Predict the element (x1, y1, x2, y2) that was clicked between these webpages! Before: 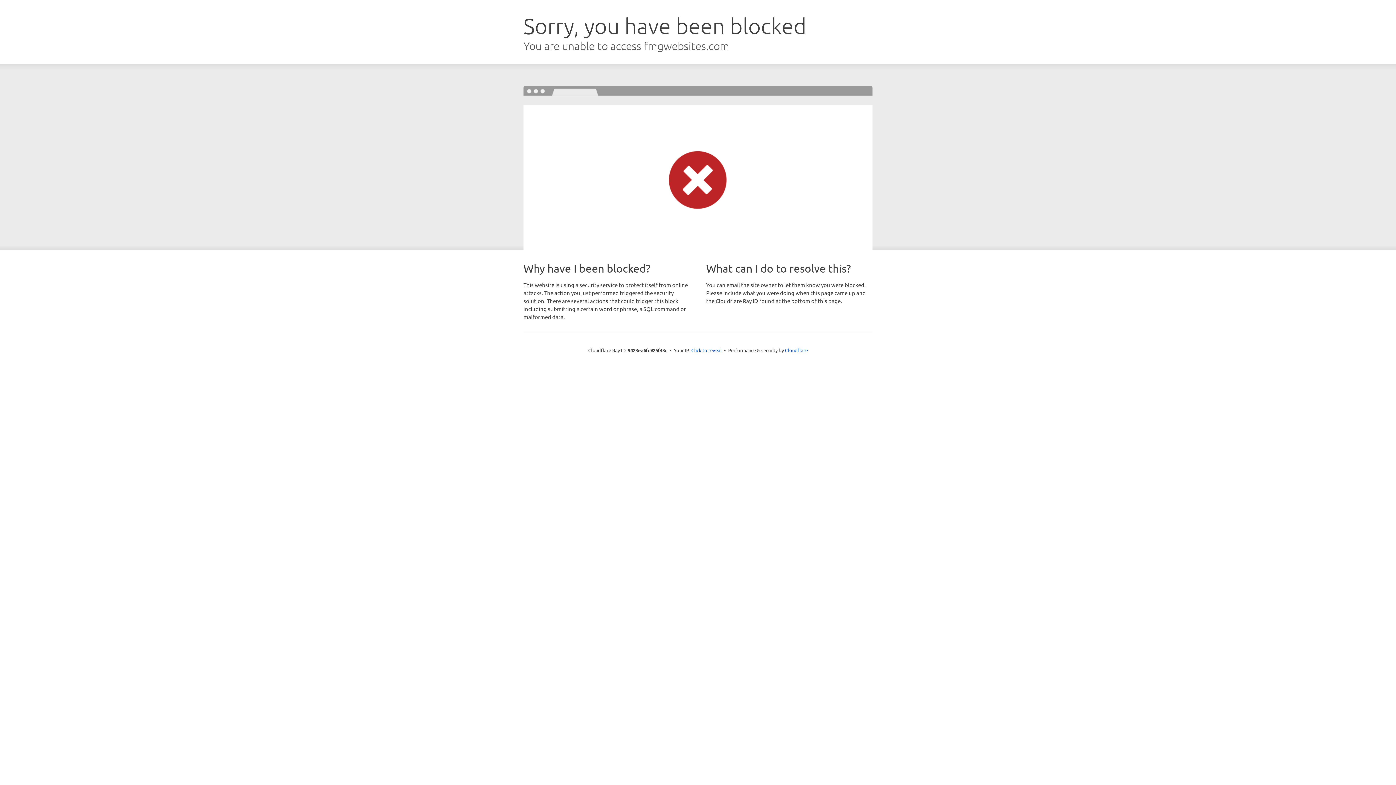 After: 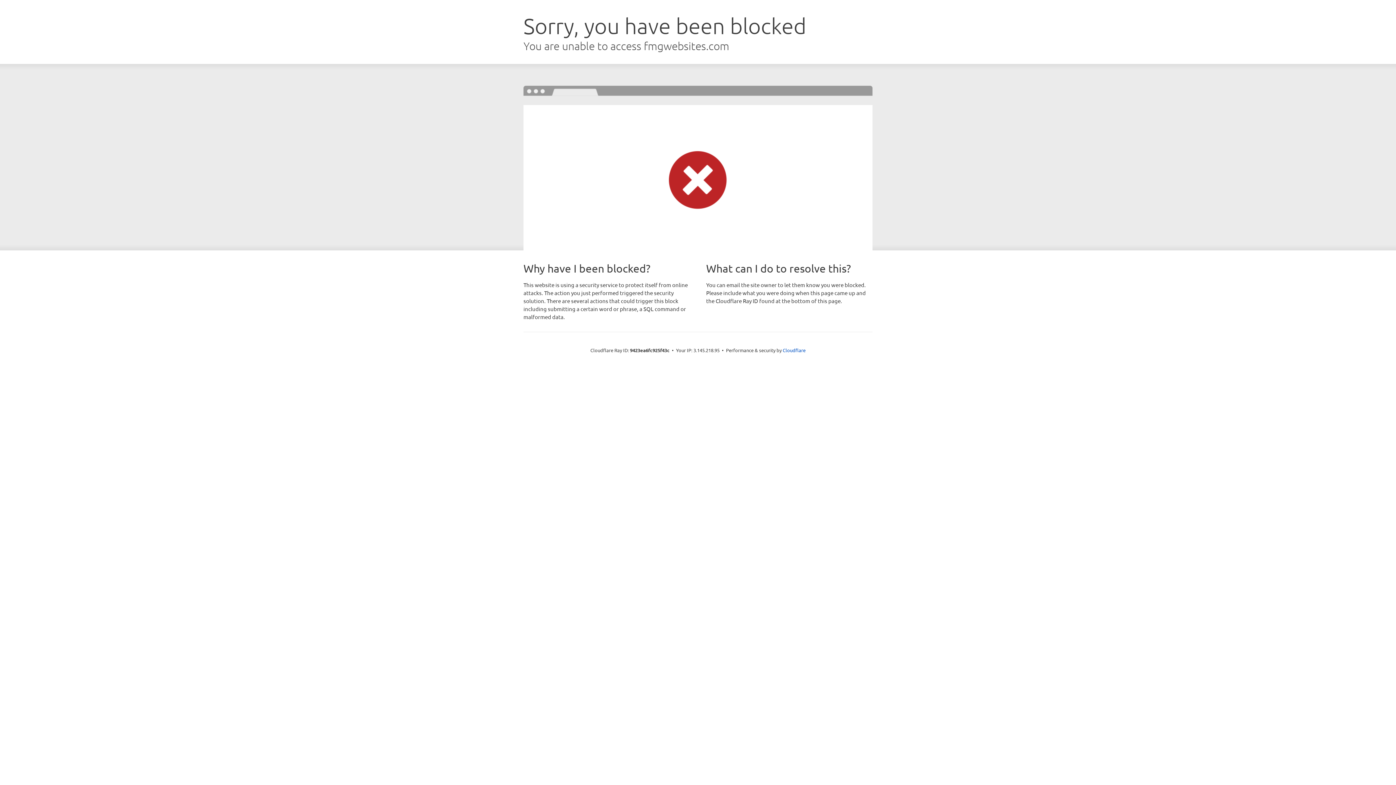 Action: bbox: (691, 346, 722, 353) label: Click to reveal